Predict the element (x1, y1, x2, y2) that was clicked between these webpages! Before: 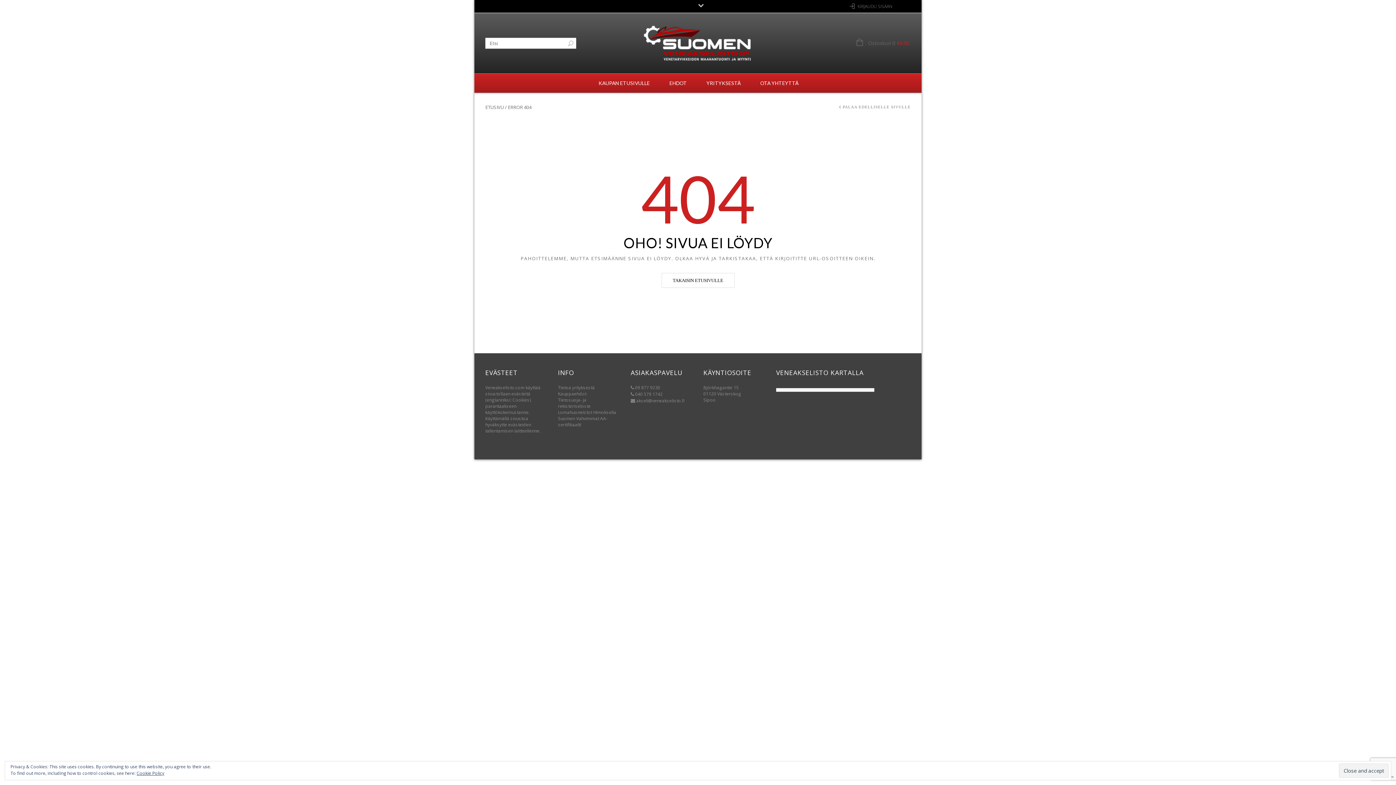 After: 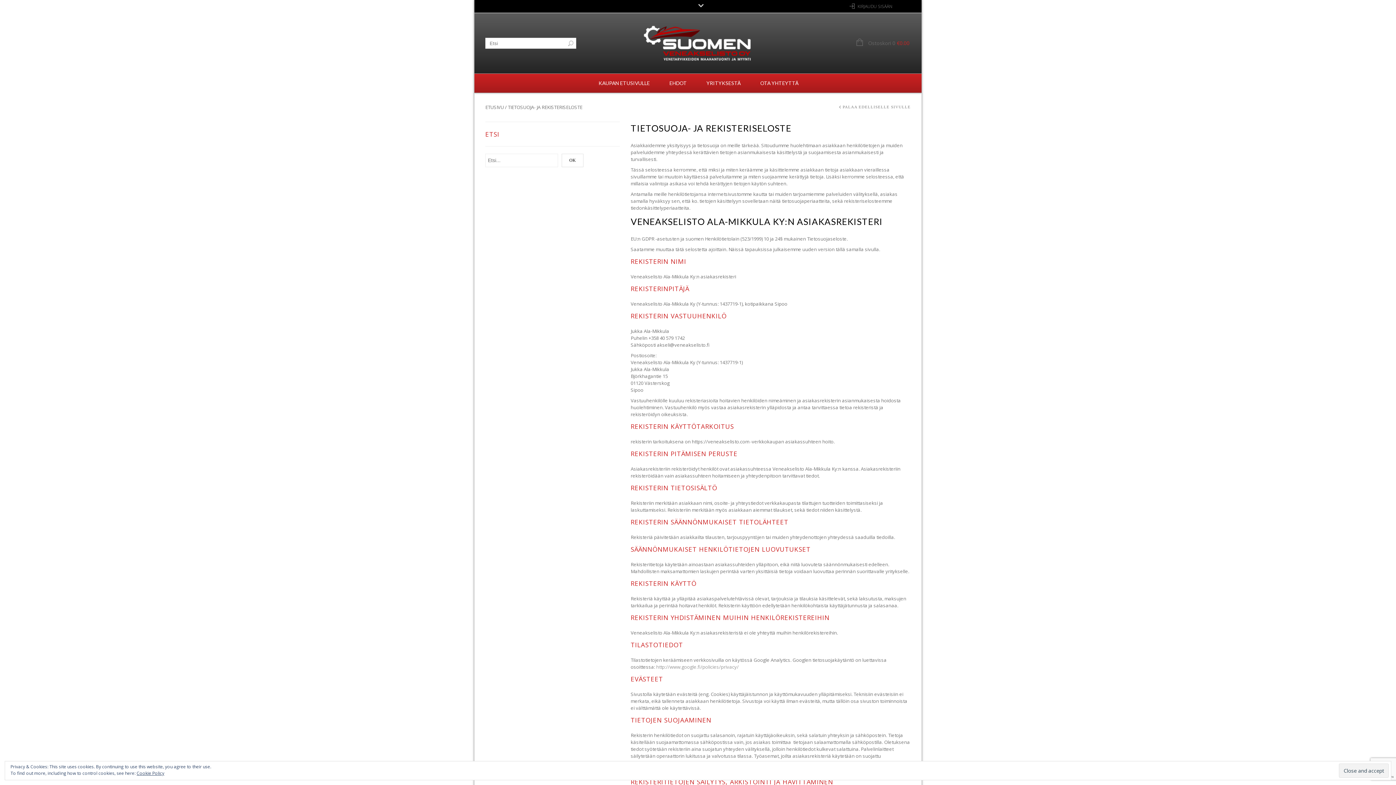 Action: label: Cookie Policy bbox: (136, 770, 164, 776)